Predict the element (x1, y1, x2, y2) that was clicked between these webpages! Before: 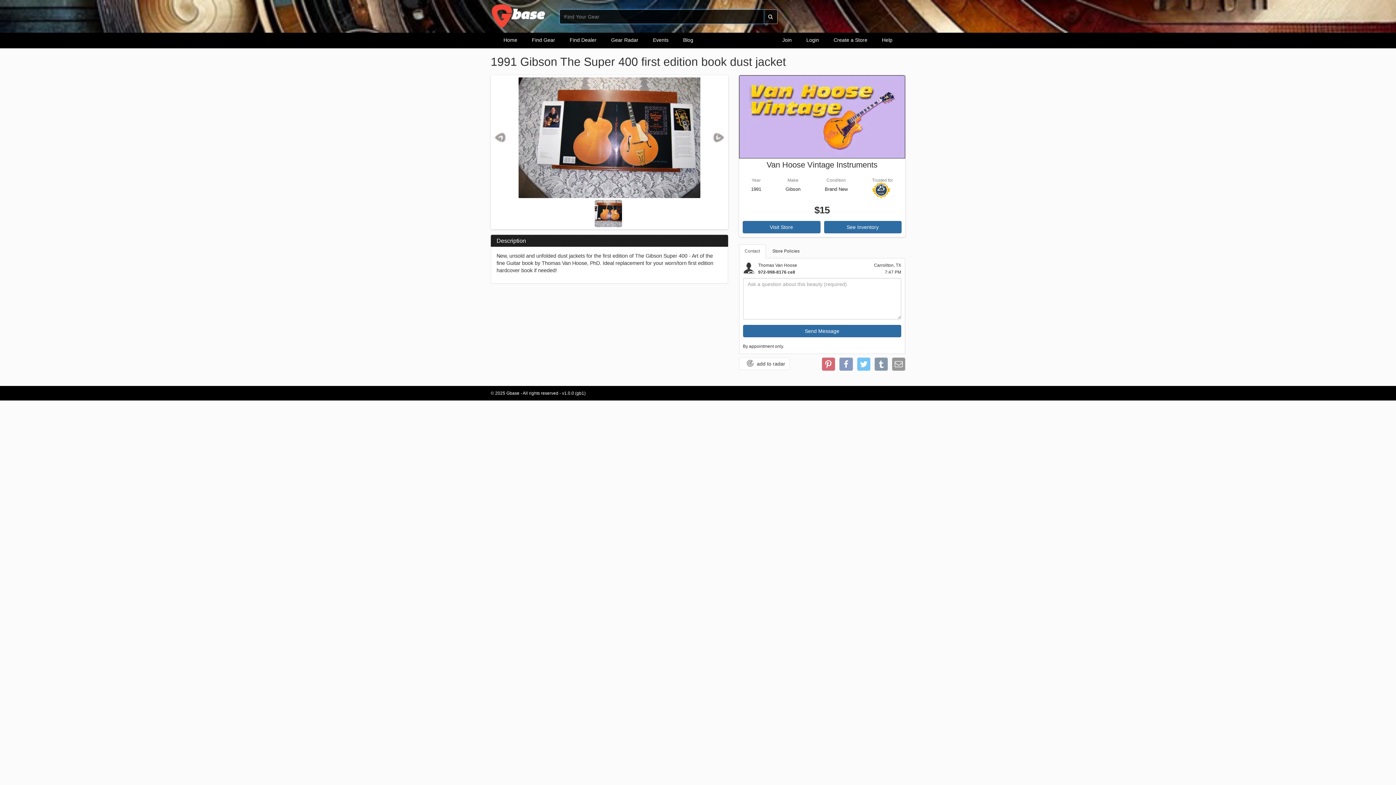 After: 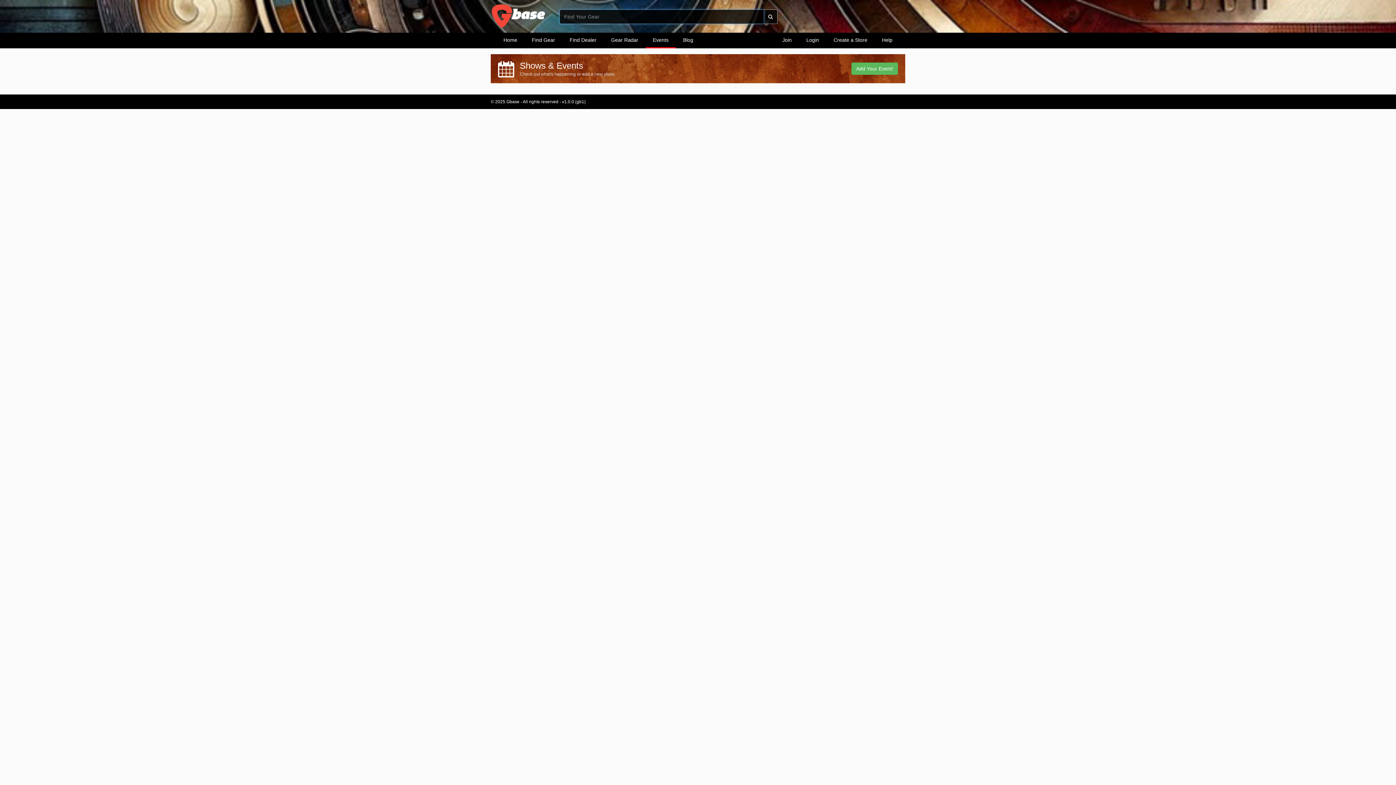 Action: bbox: (645, 32, 676, 48) label: Events